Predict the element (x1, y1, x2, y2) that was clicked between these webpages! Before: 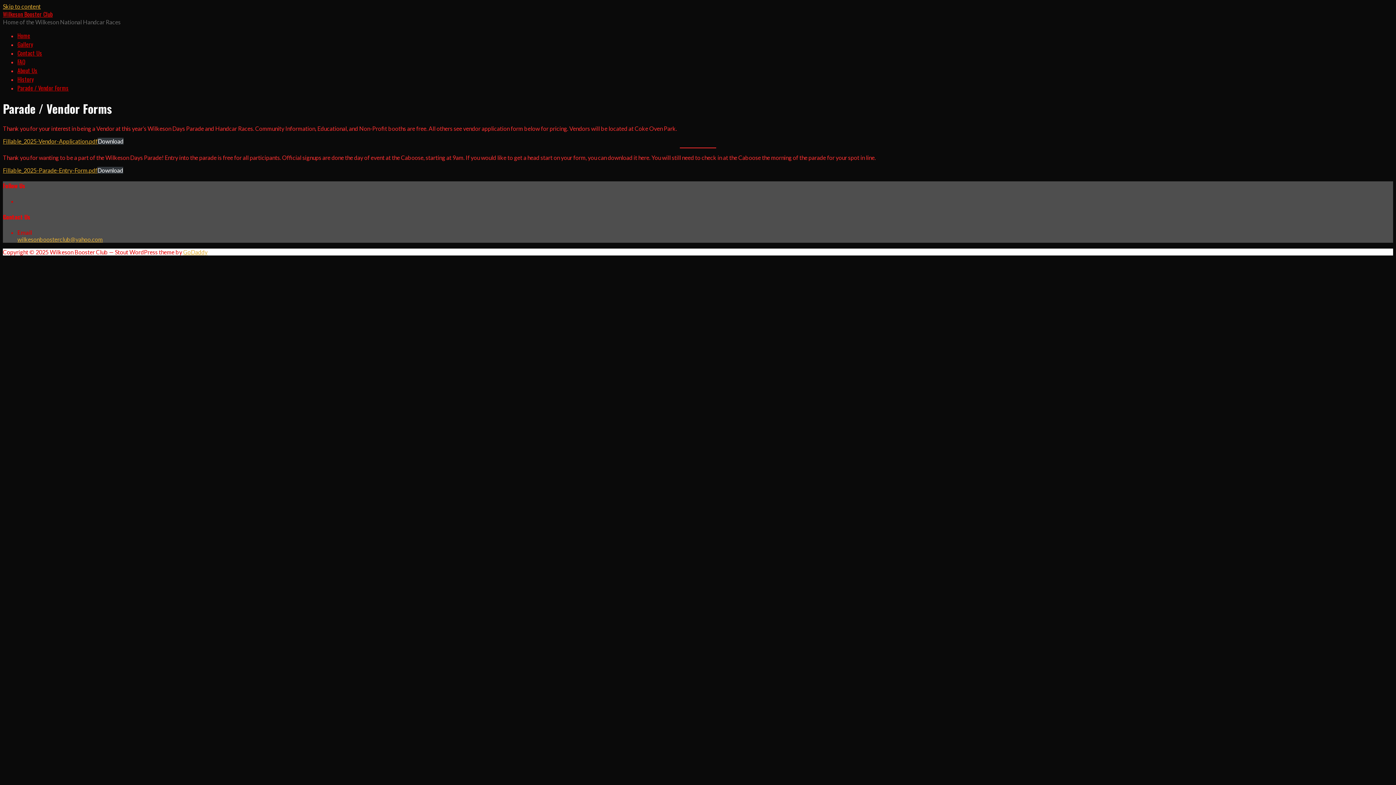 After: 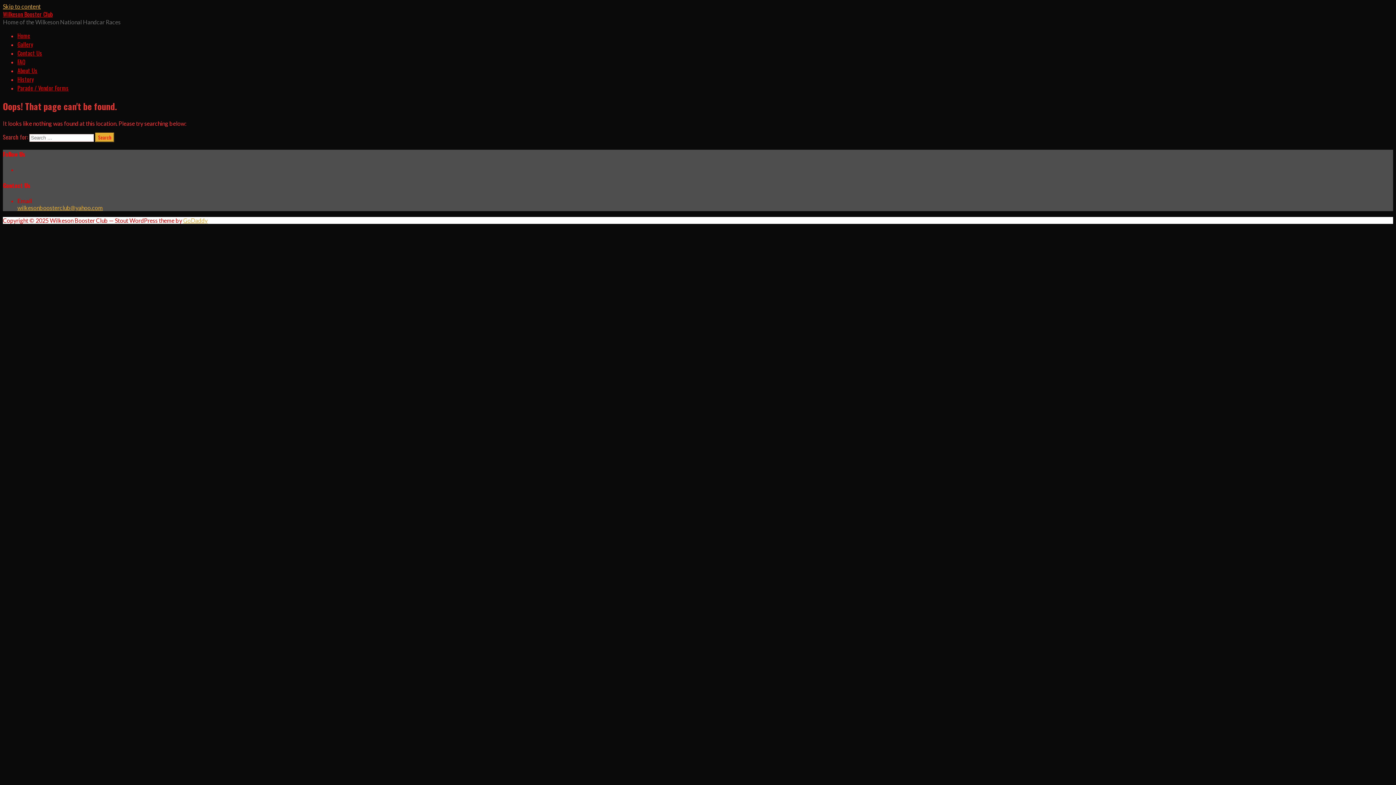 Action: label: Download bbox: (97, 166, 123, 173)